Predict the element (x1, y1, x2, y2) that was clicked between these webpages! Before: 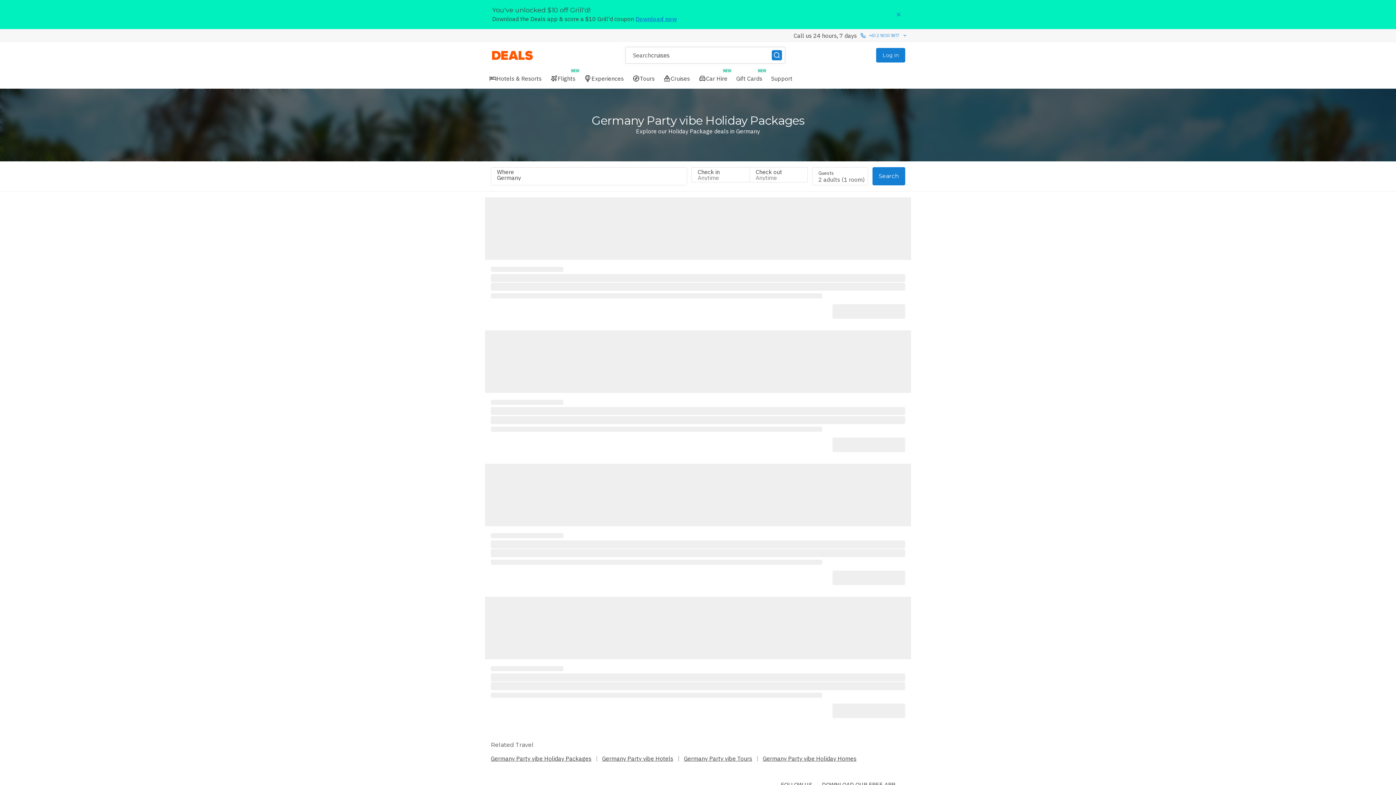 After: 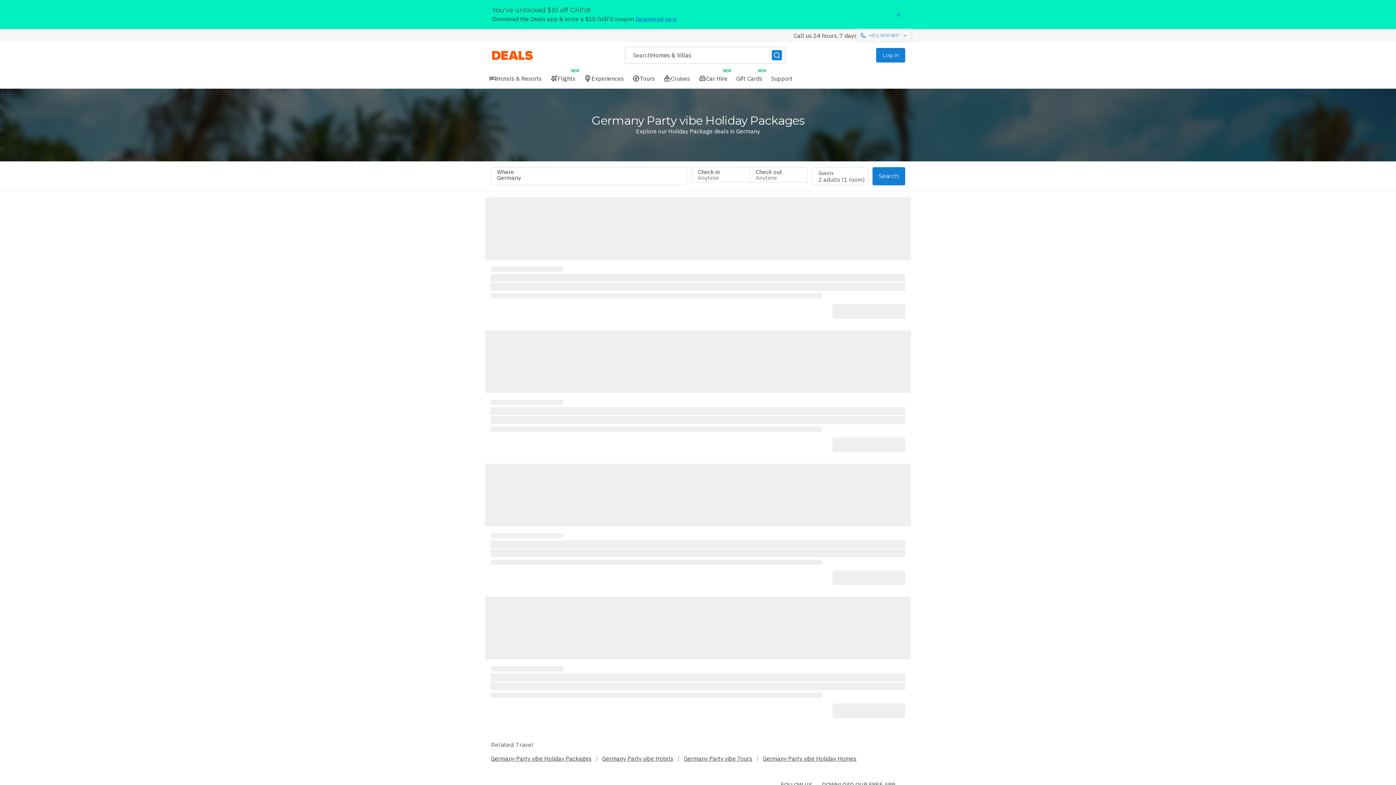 Action: label: Call us 24 hours, 7 dayscontact us bbox: (857, 29, 911, 41)